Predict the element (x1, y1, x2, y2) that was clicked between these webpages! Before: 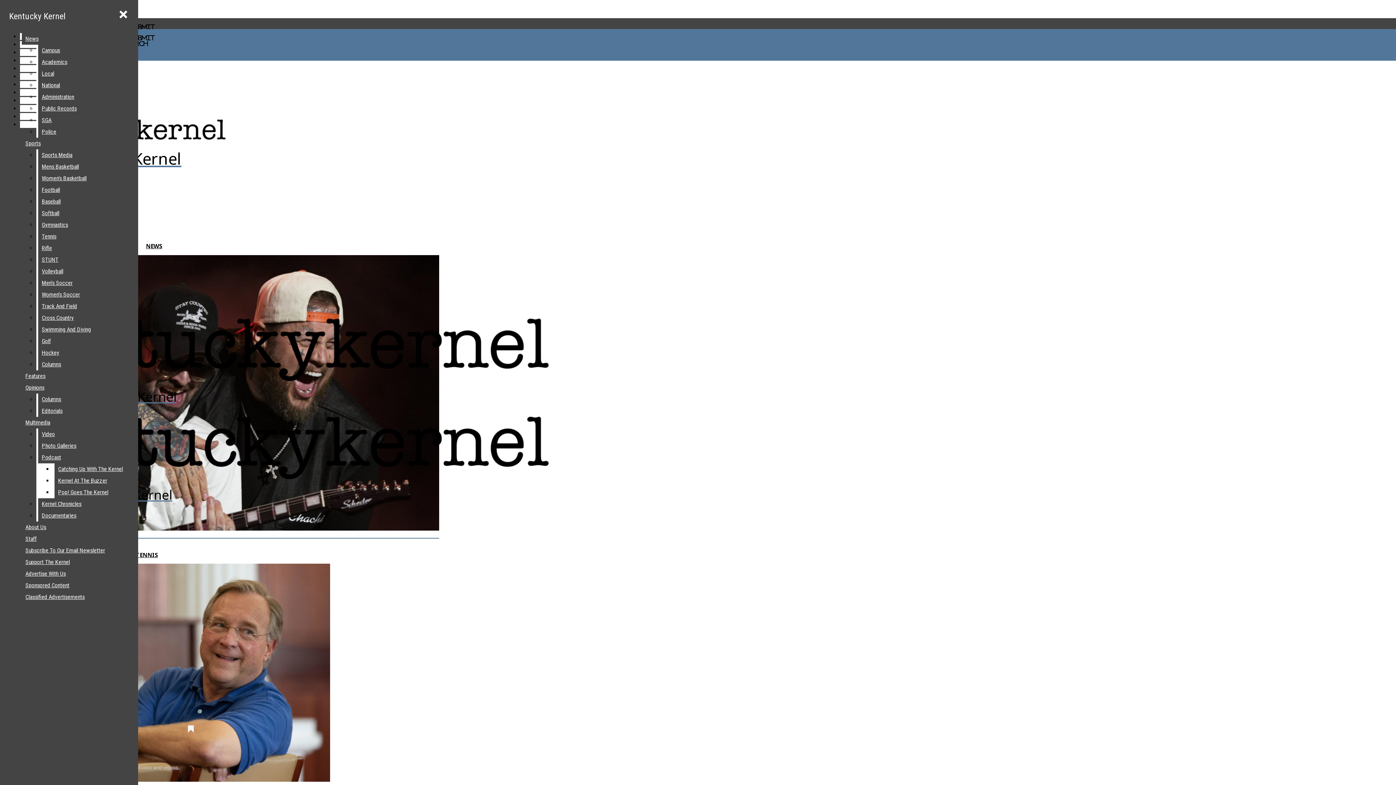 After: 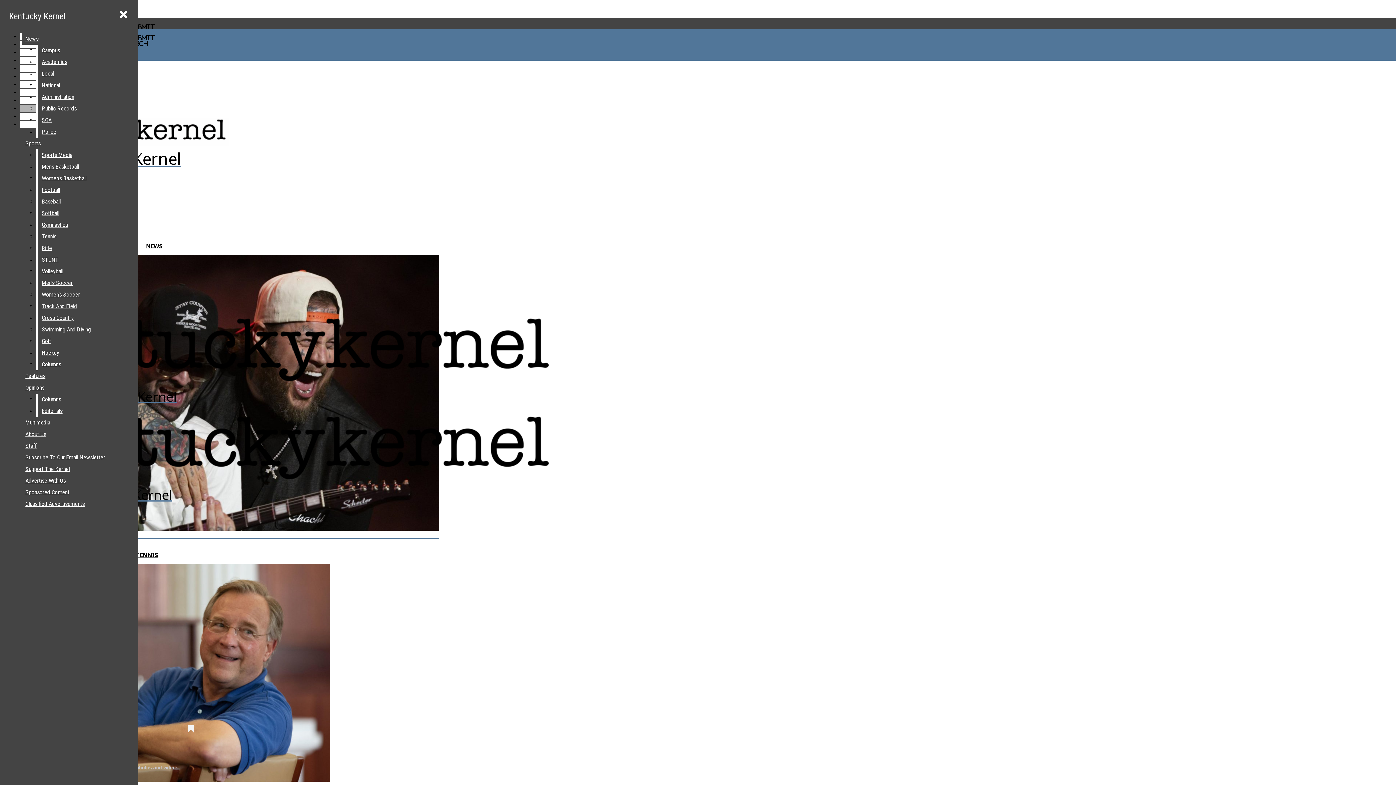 Action: label: Kernel At The Buzzer bbox: (54, 475, 132, 486)